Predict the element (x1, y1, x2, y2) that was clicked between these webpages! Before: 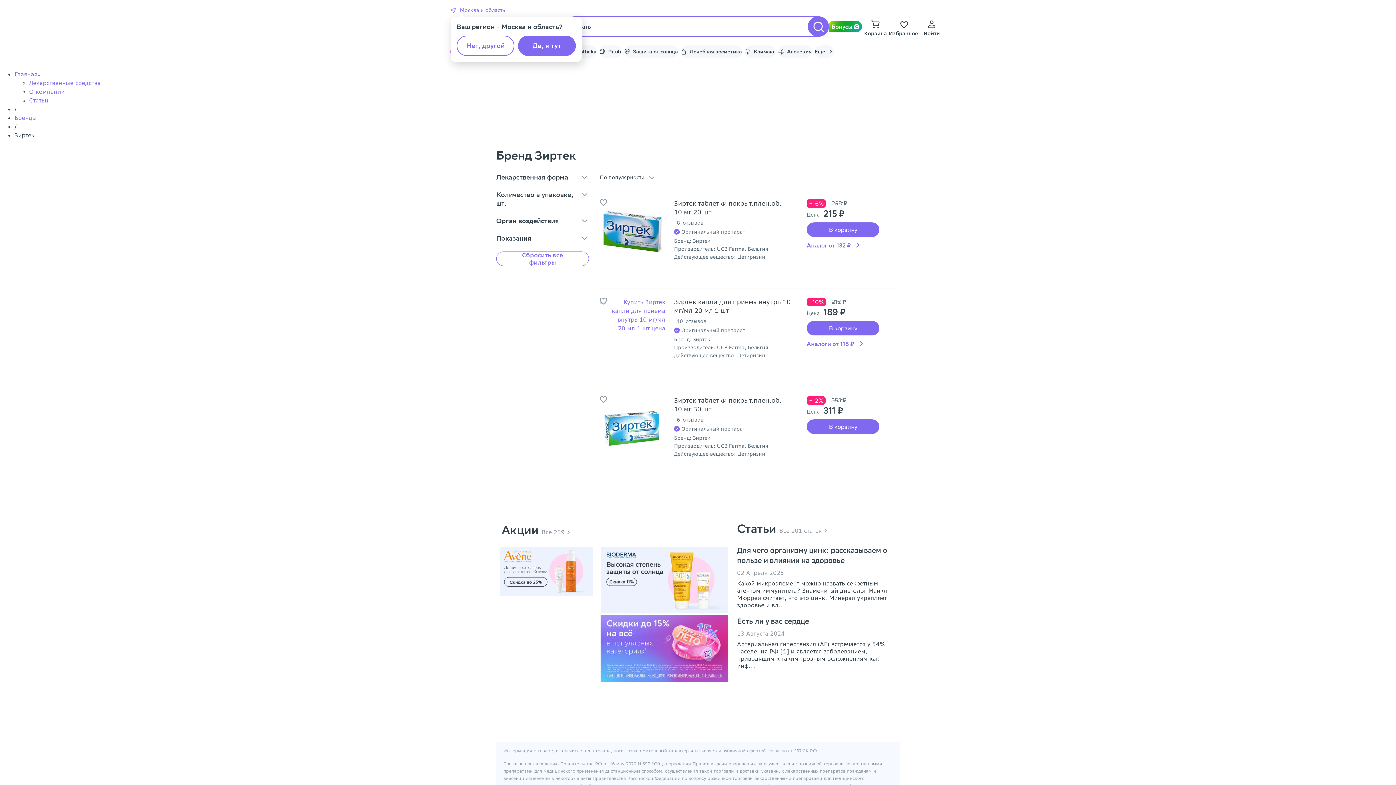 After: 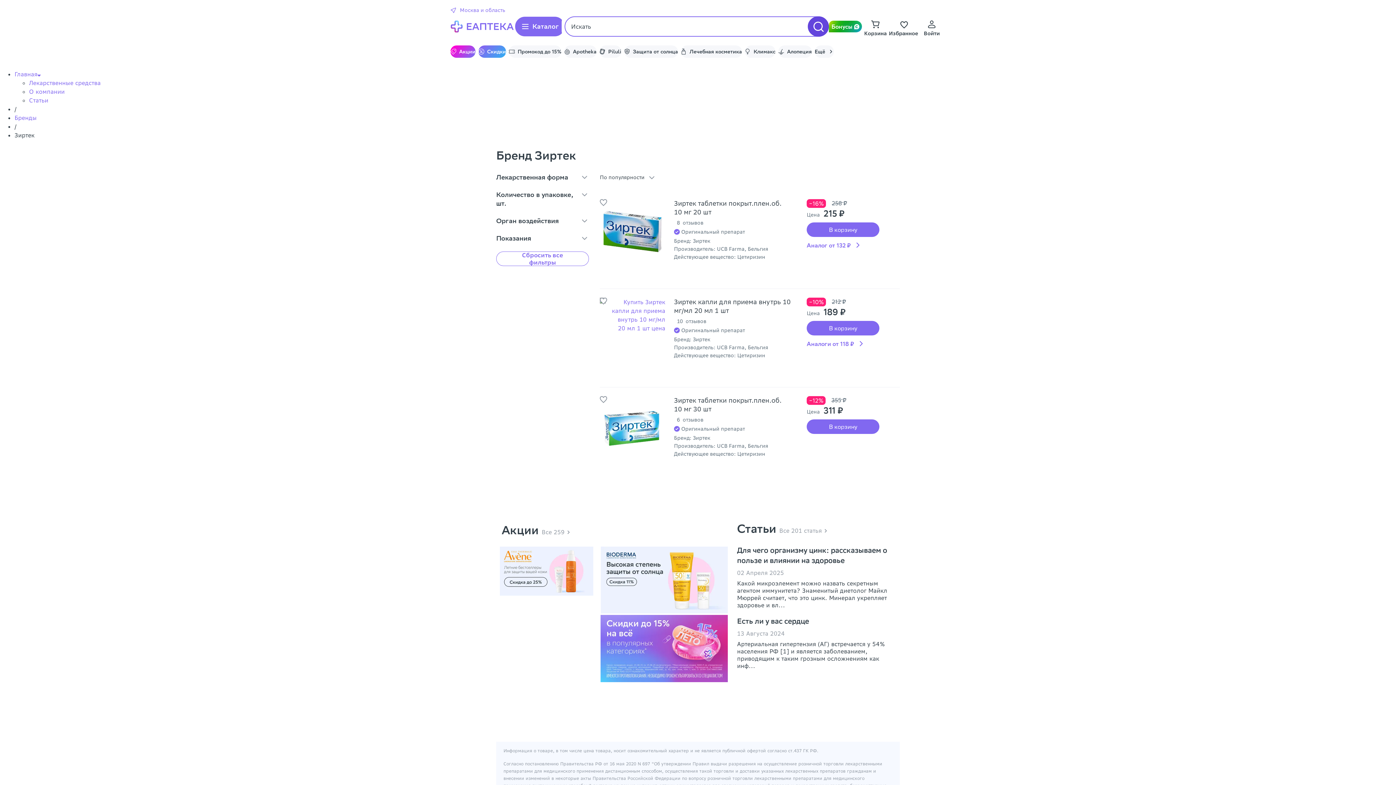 Action: bbox: (808, 16, 829, 36)